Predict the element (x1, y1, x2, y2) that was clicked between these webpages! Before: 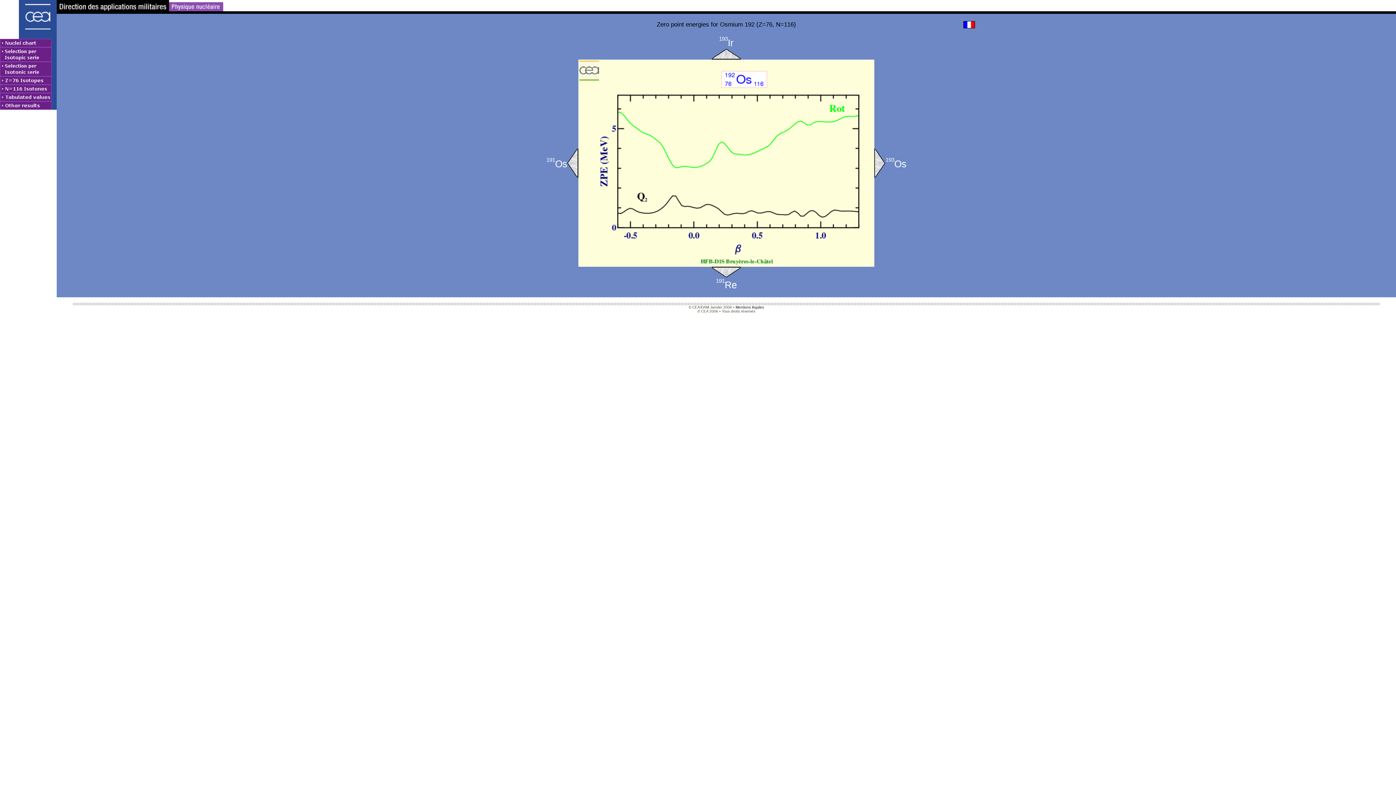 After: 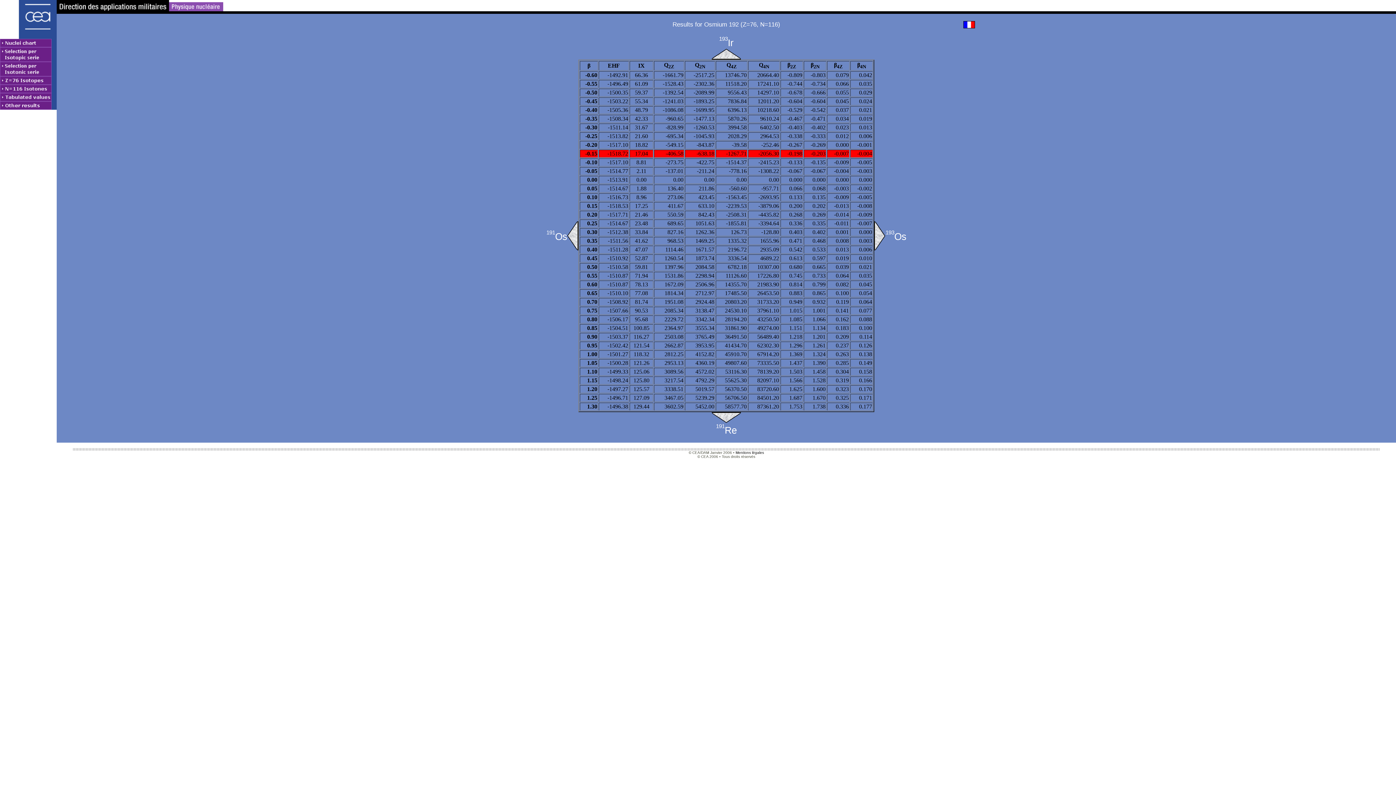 Action: bbox: (0, 93, 56, 101)